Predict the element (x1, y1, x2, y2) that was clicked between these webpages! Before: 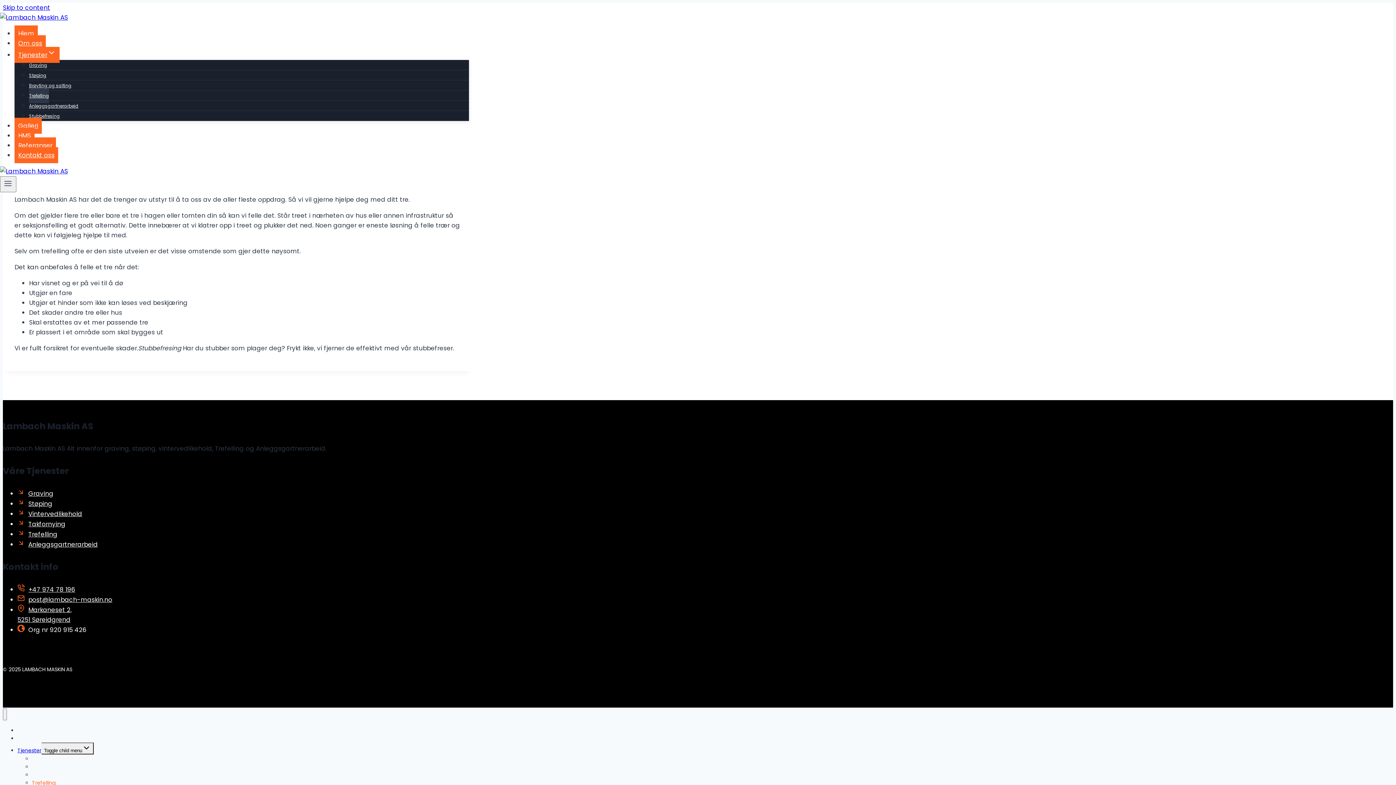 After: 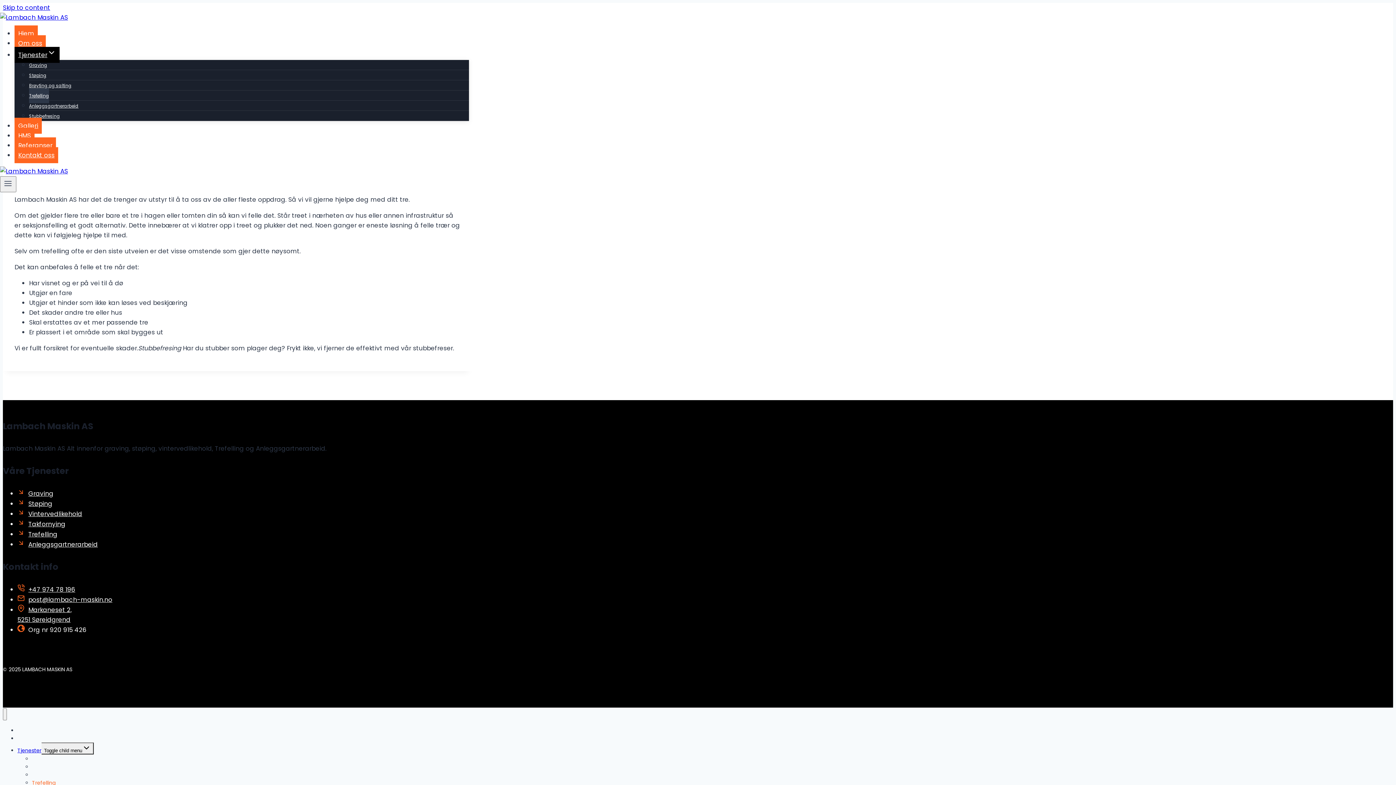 Action: bbox: (14, 46, 59, 62) label: Tjenester